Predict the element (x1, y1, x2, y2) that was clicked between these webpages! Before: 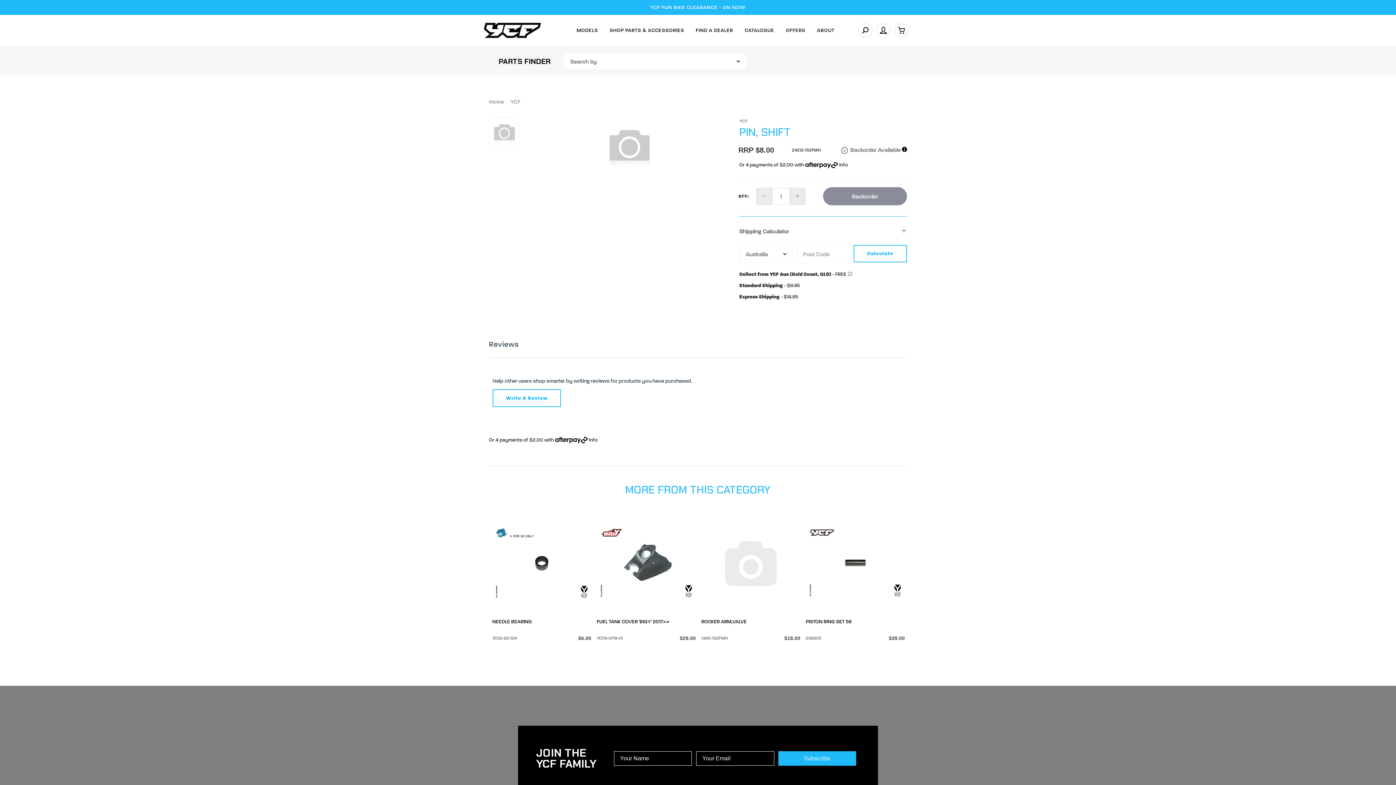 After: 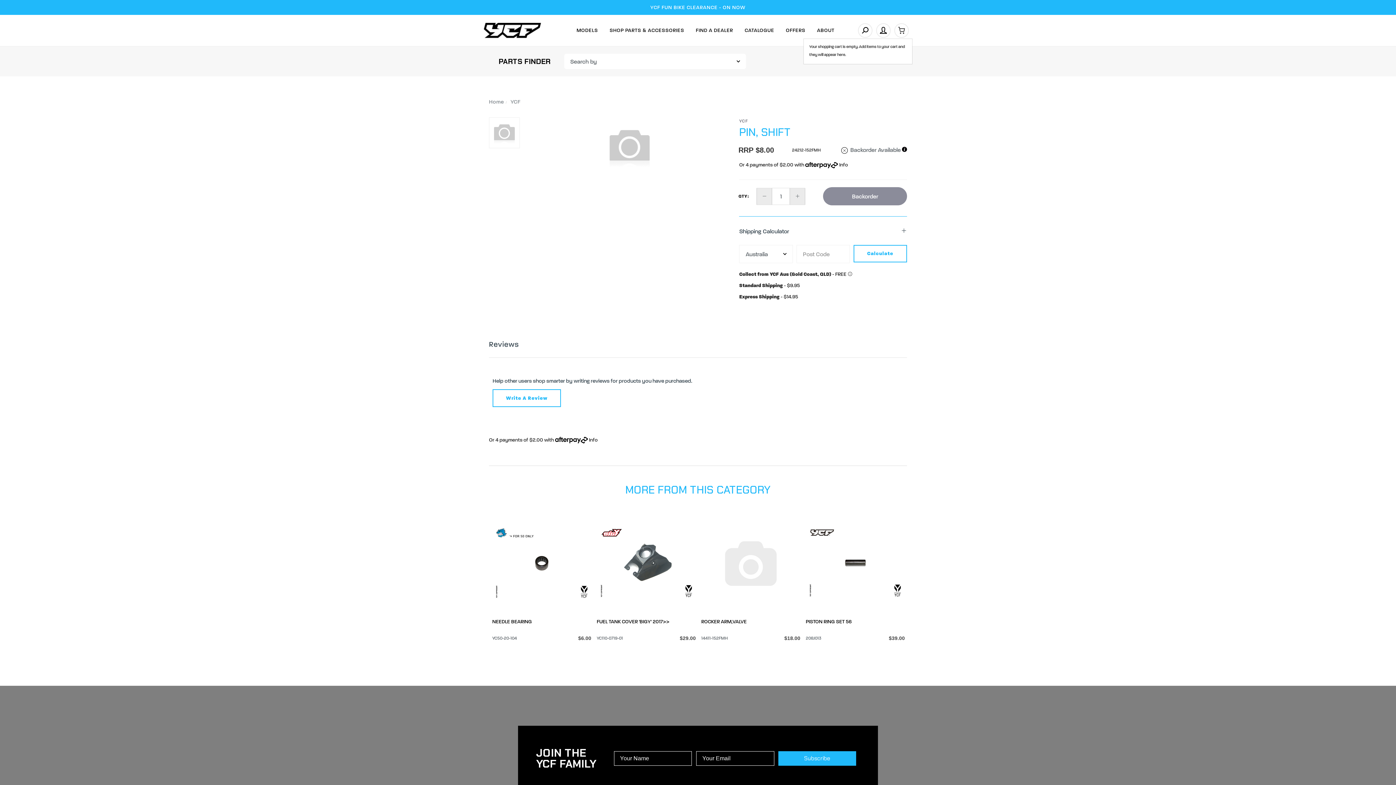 Action: bbox: (898, 26, 905, 35)